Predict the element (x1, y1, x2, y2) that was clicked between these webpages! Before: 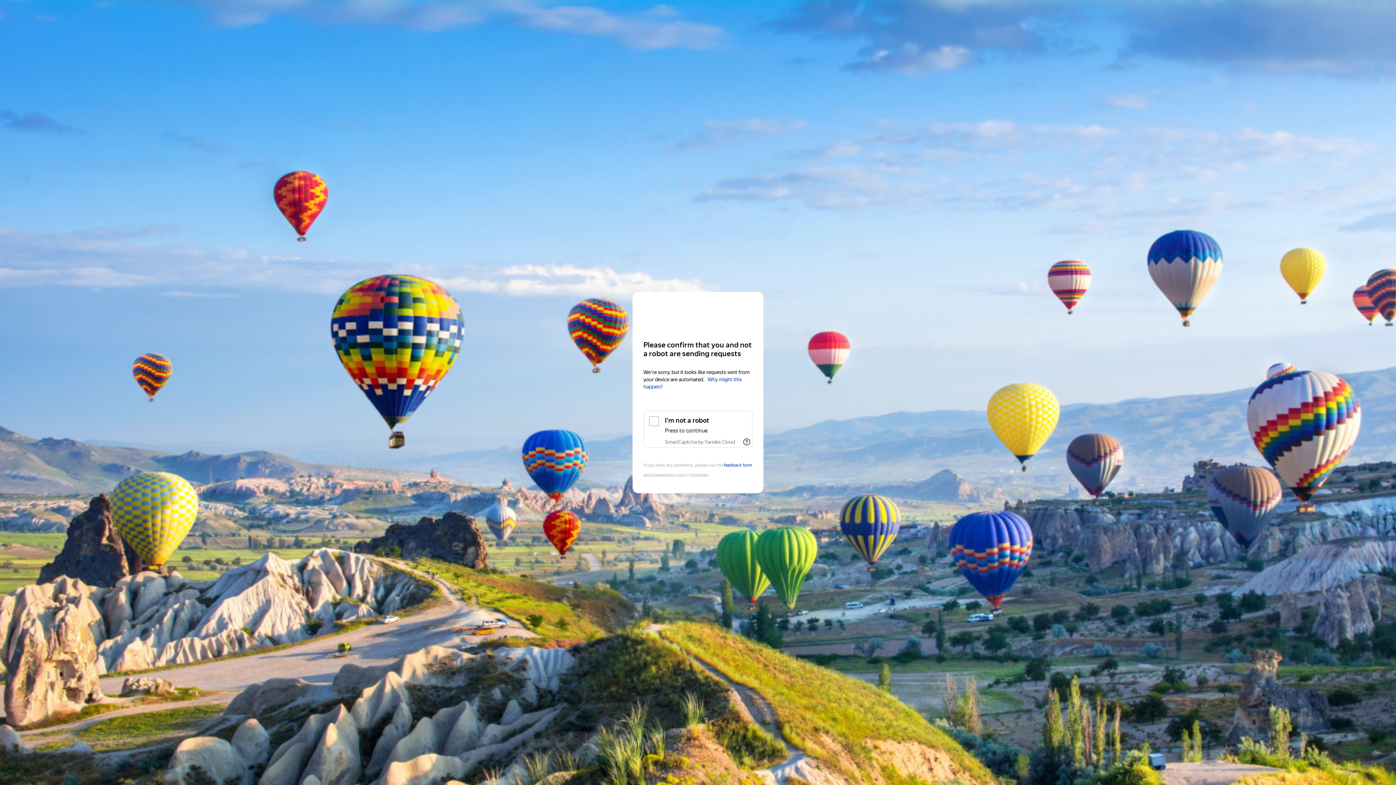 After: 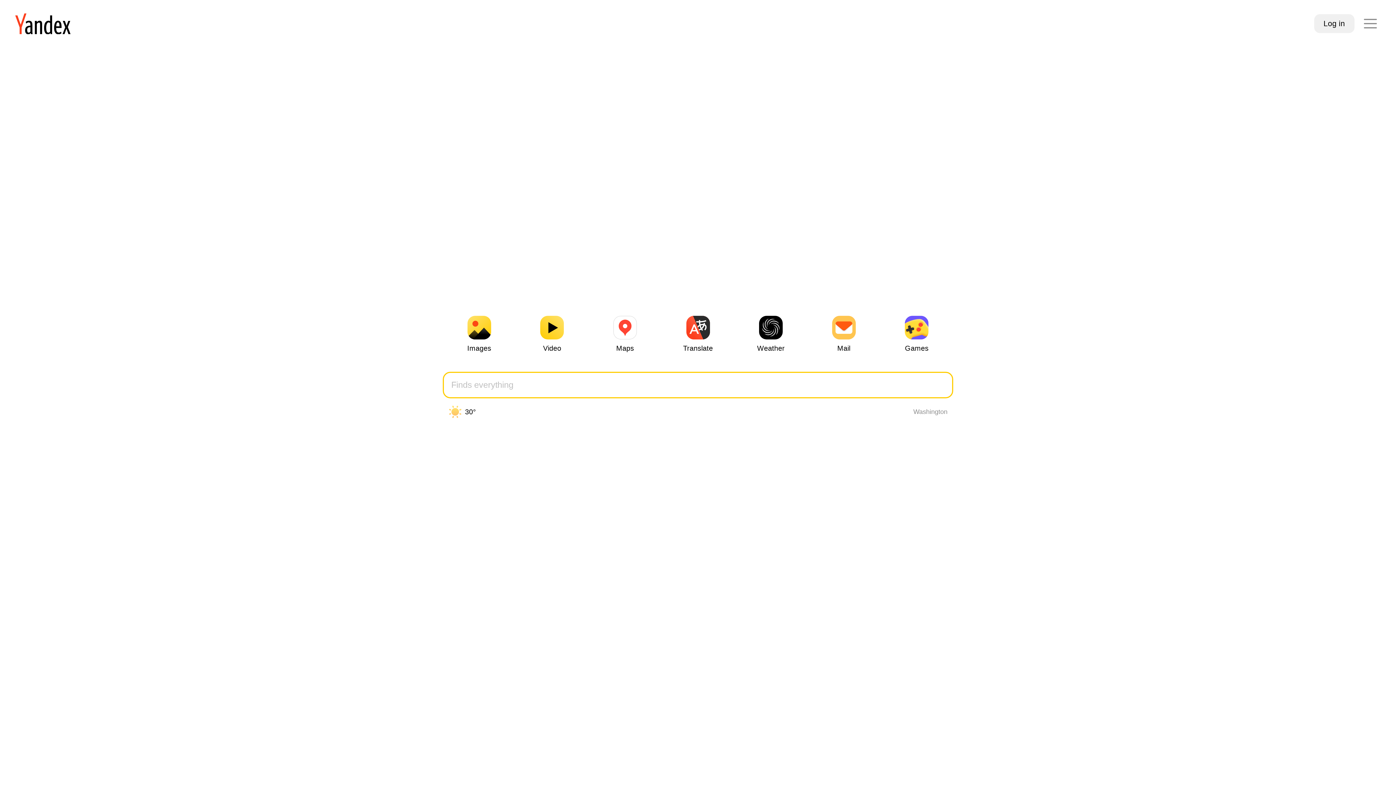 Action: bbox: (643, 306, 752, 319) label: Yandex